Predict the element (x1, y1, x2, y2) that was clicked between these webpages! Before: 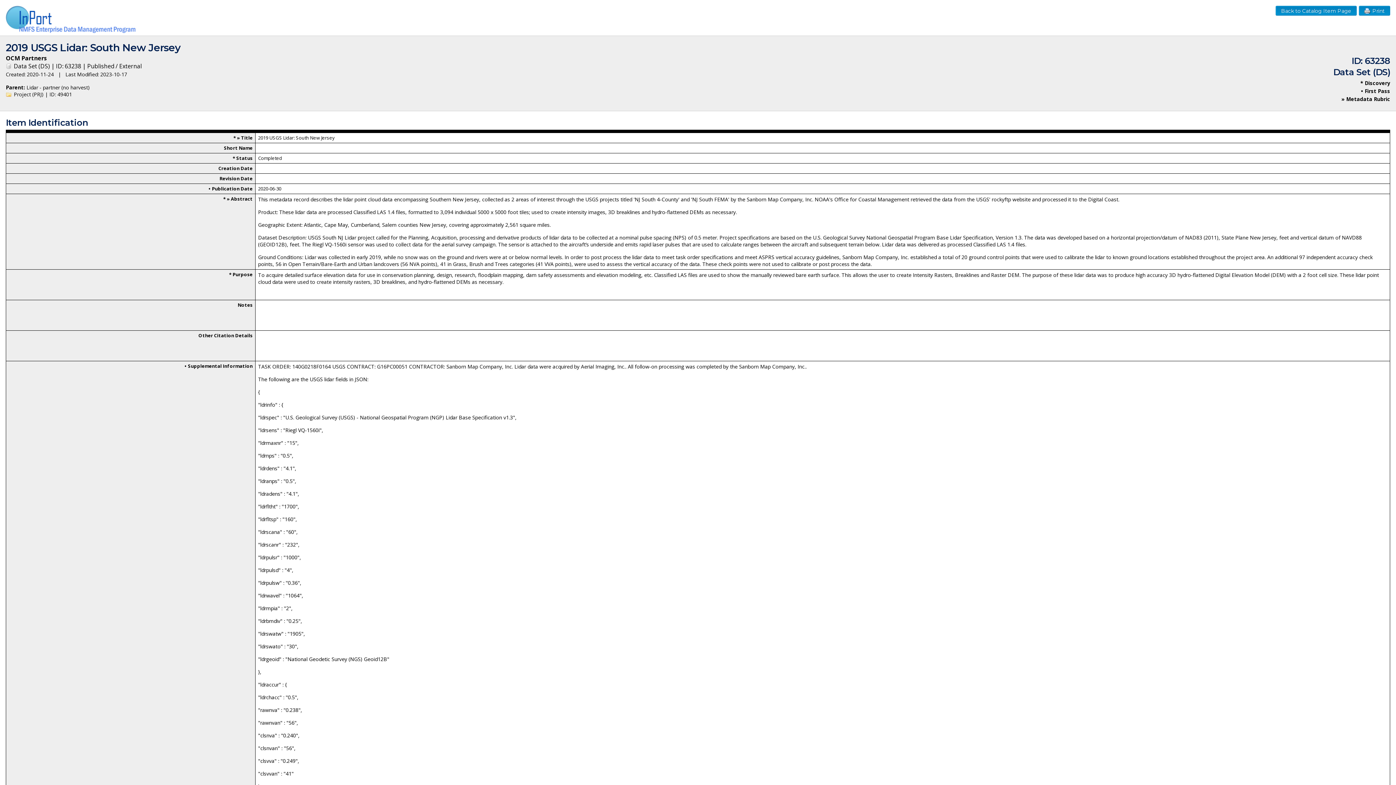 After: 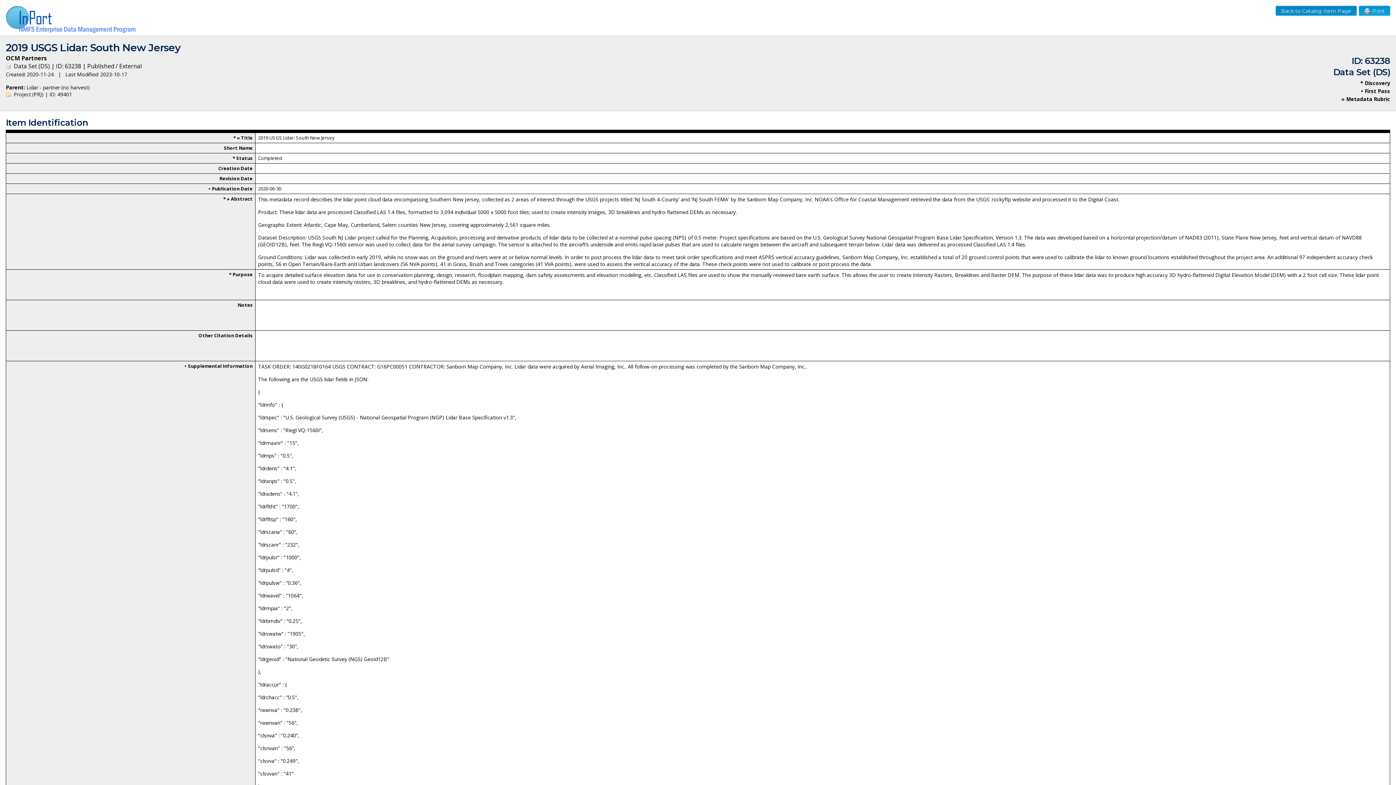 Action: label: Print bbox: (1359, 5, 1390, 15)